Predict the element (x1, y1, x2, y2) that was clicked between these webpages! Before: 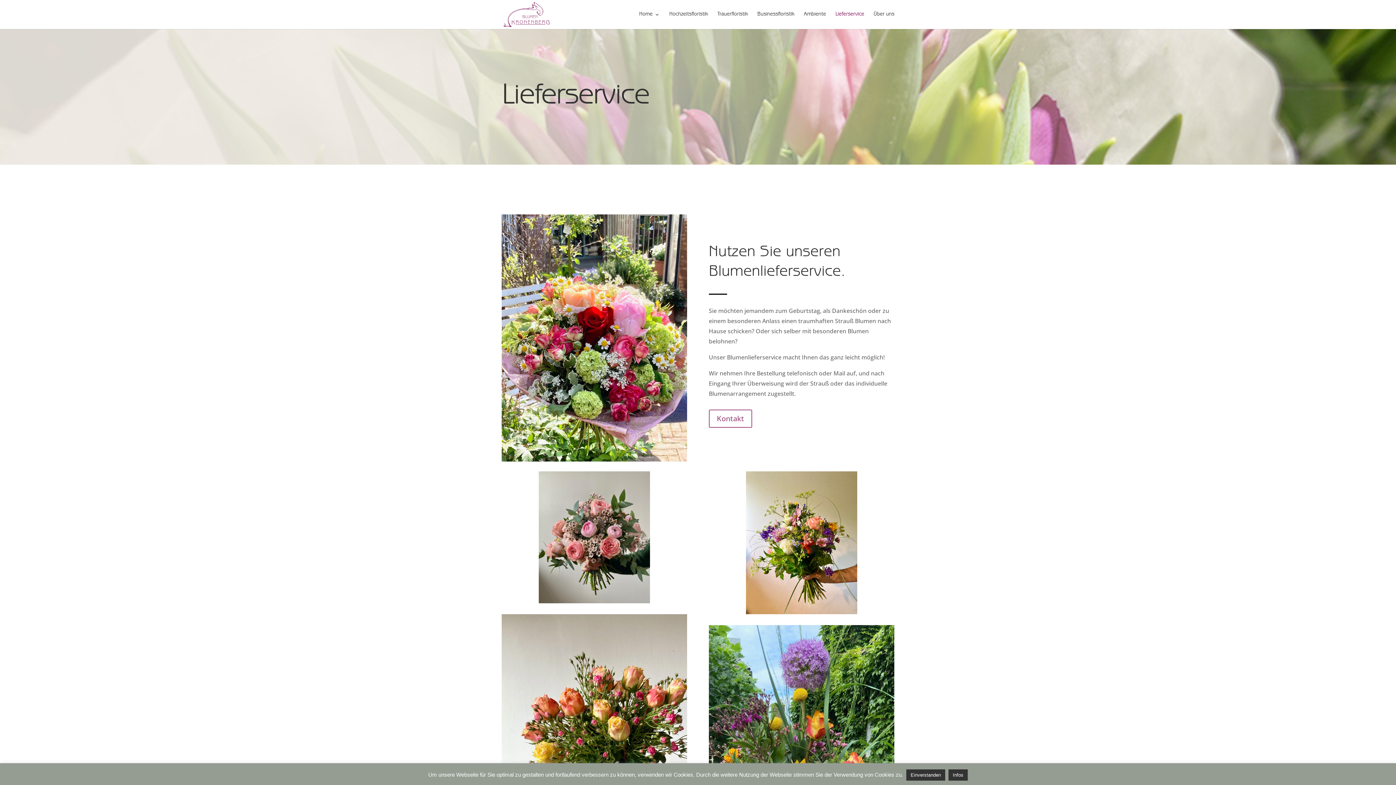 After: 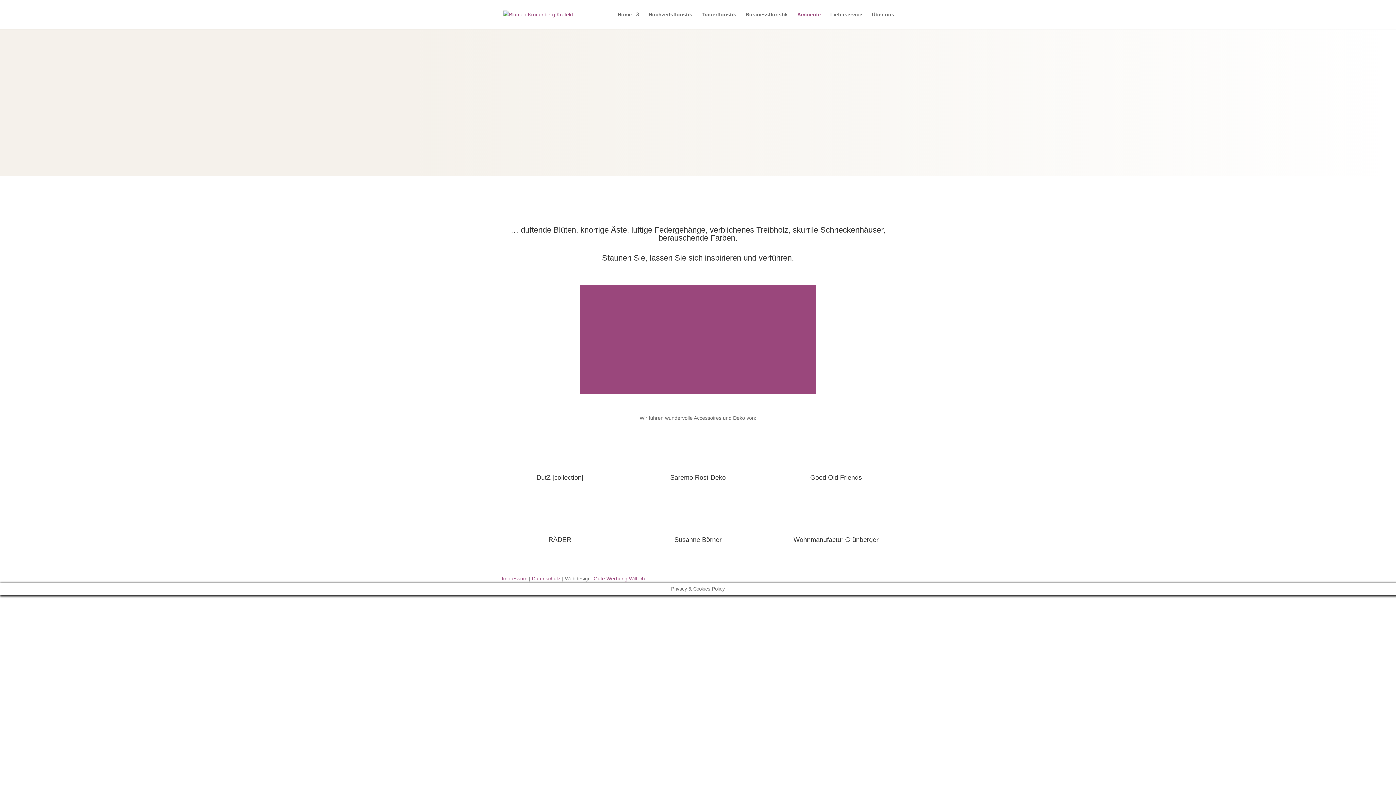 Action: bbox: (804, 12, 826, 29) label: Ambiente